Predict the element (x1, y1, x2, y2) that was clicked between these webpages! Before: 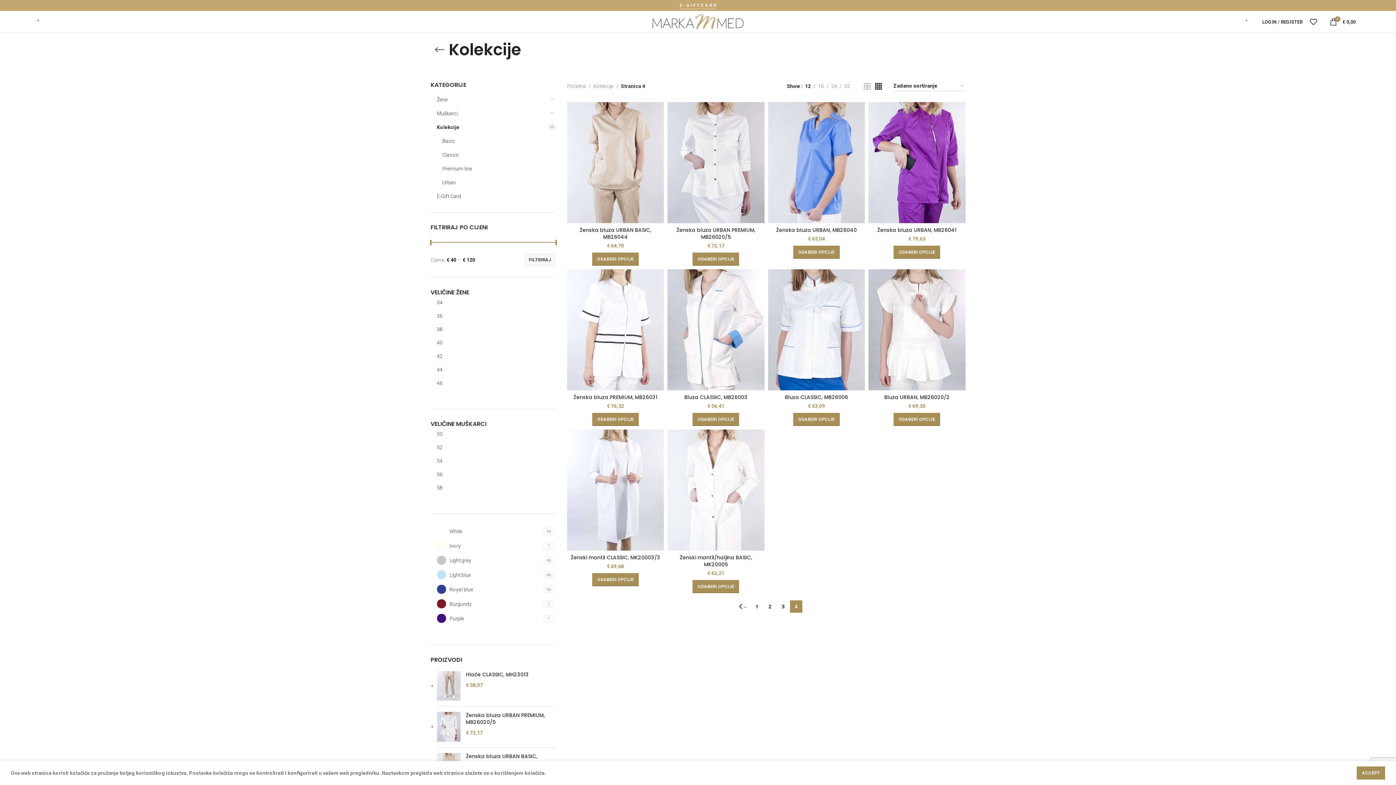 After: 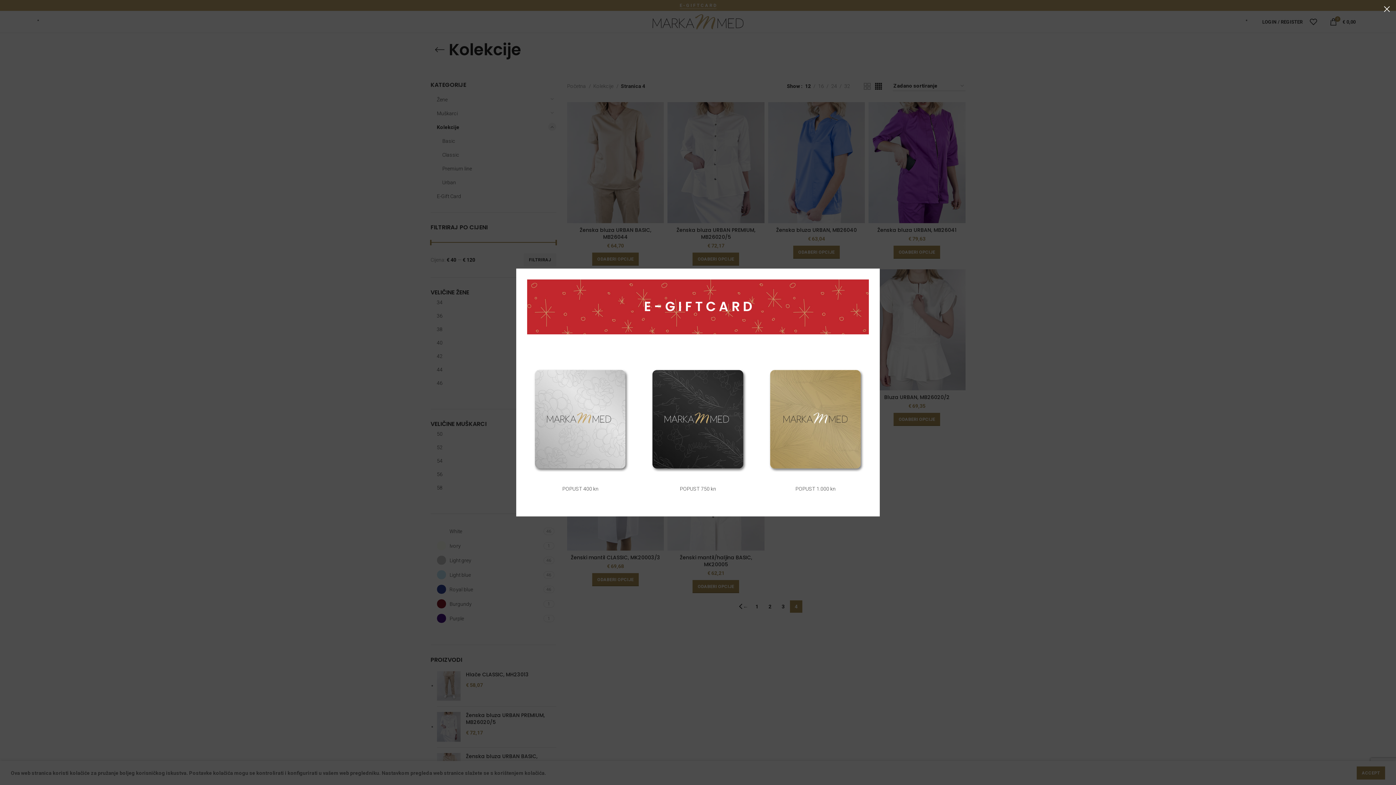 Action: bbox: (679, 2, 716, 9) label: E - G I F T C A R D